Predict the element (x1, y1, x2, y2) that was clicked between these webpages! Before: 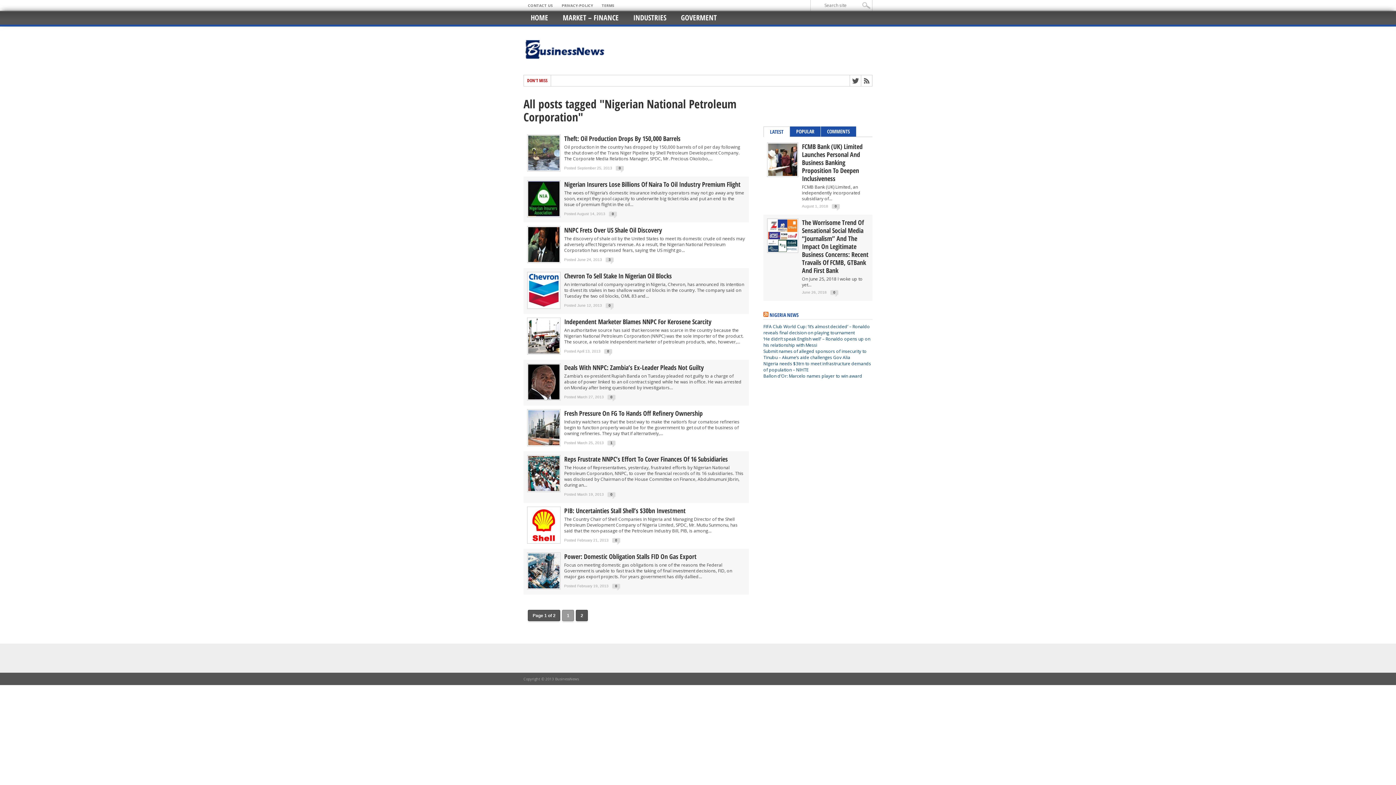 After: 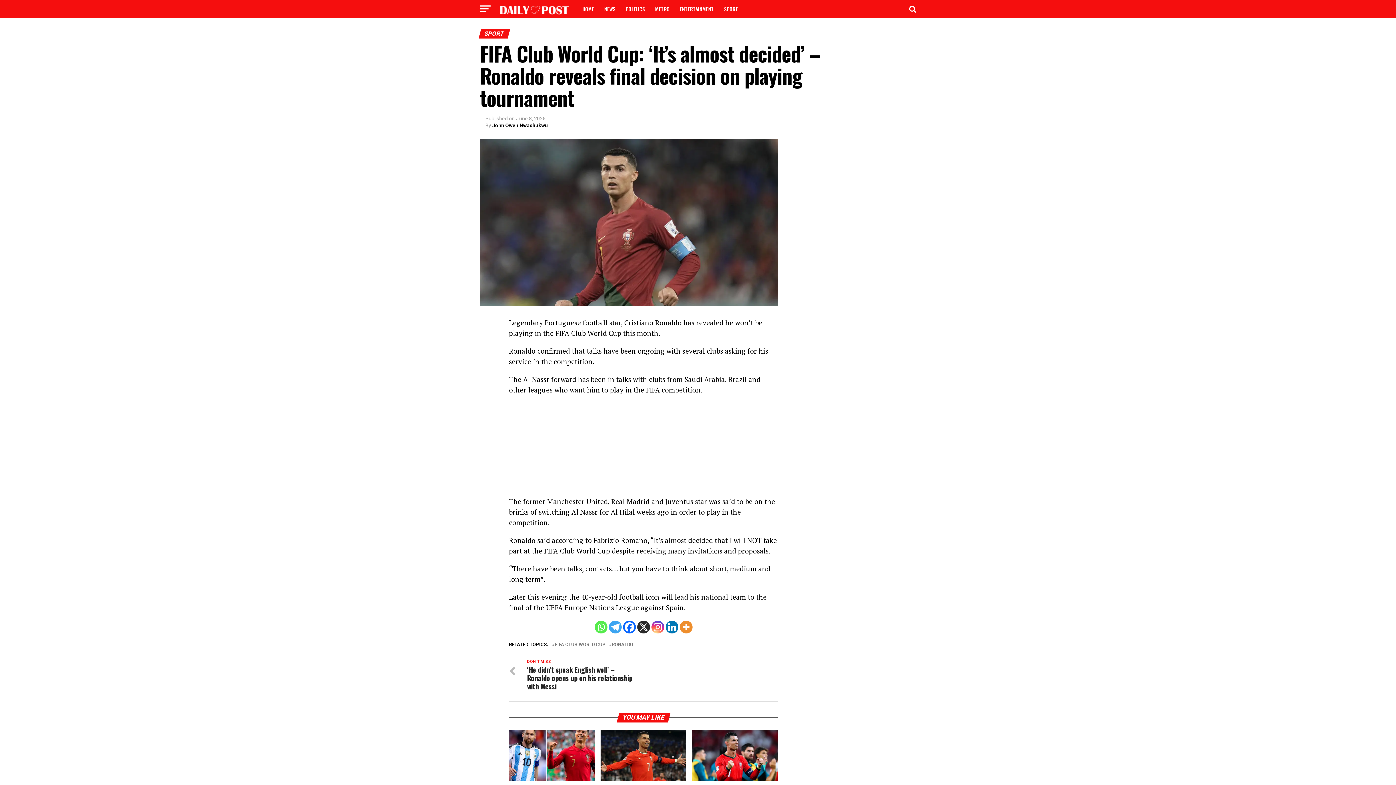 Action: label: FIFA Club World Cup: ‘It’s almost decided’ – Ronaldo reveals final decision on playing tournament bbox: (763, 323, 870, 336)